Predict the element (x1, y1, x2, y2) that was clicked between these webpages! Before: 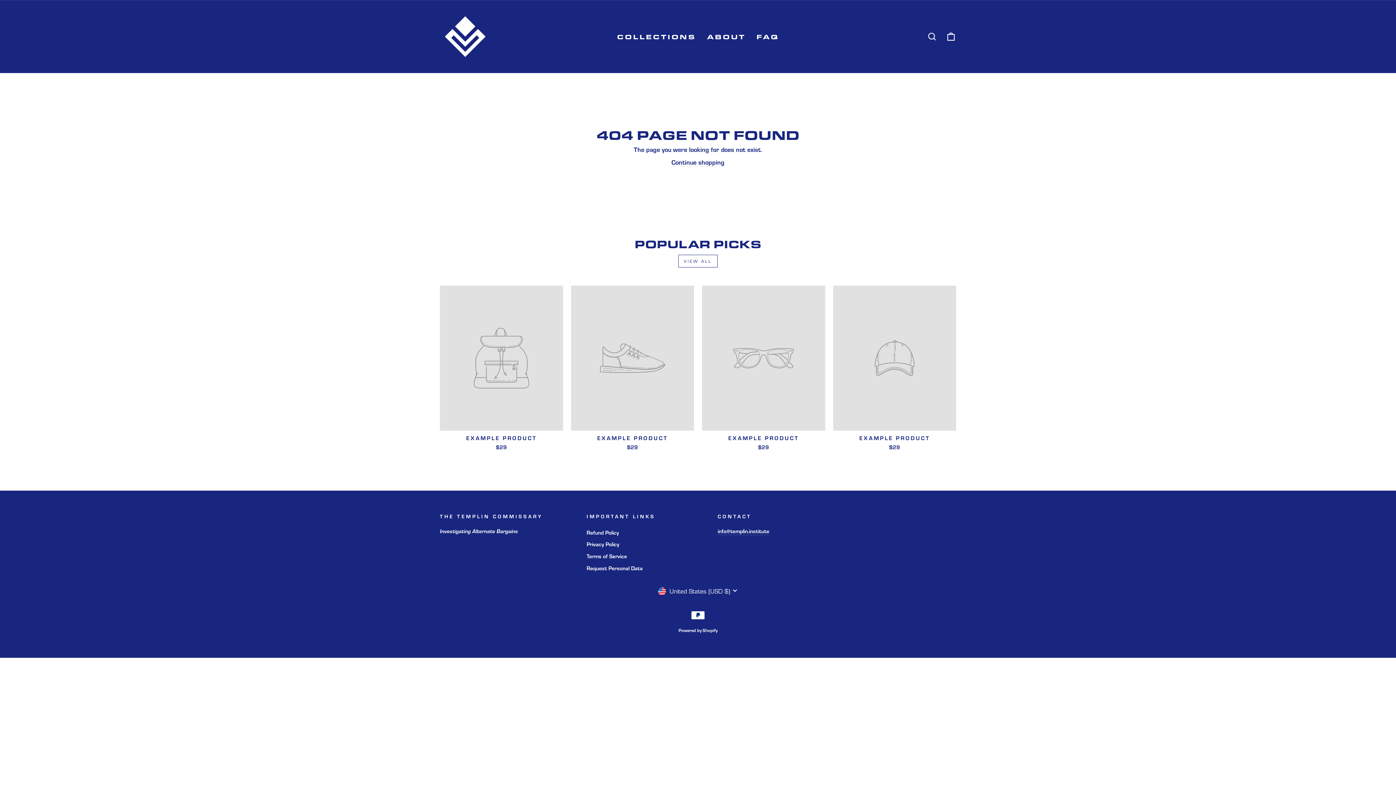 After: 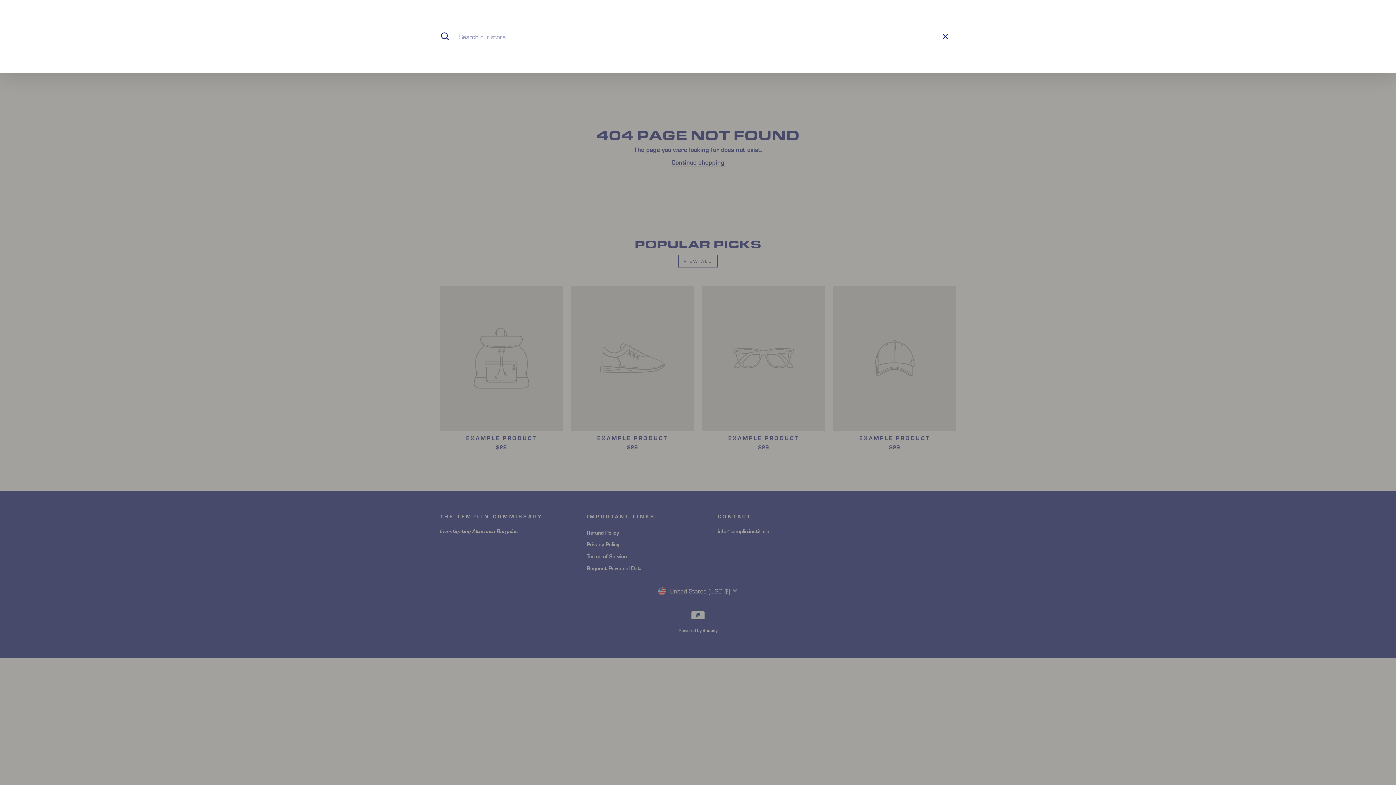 Action: bbox: (922, 28, 941, 44) label: SEARCH